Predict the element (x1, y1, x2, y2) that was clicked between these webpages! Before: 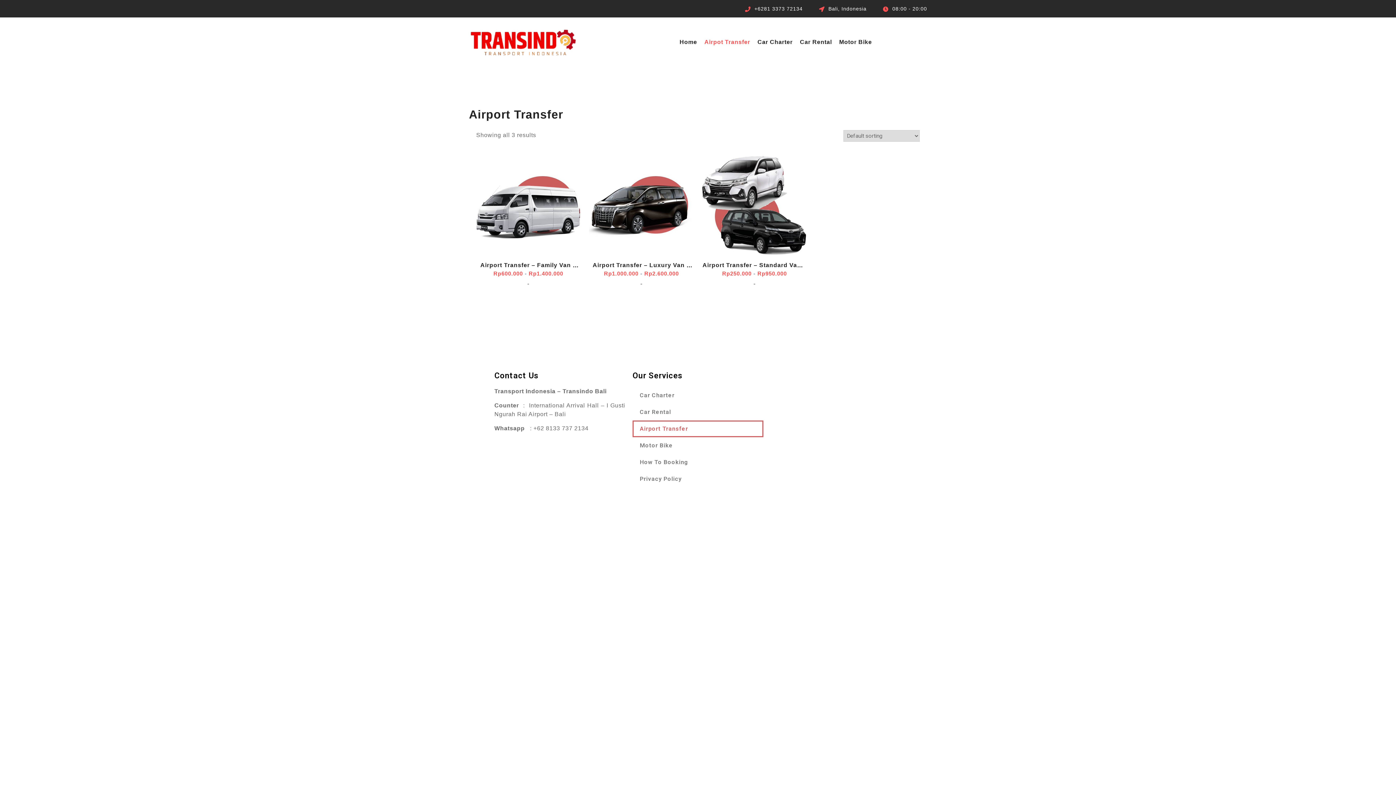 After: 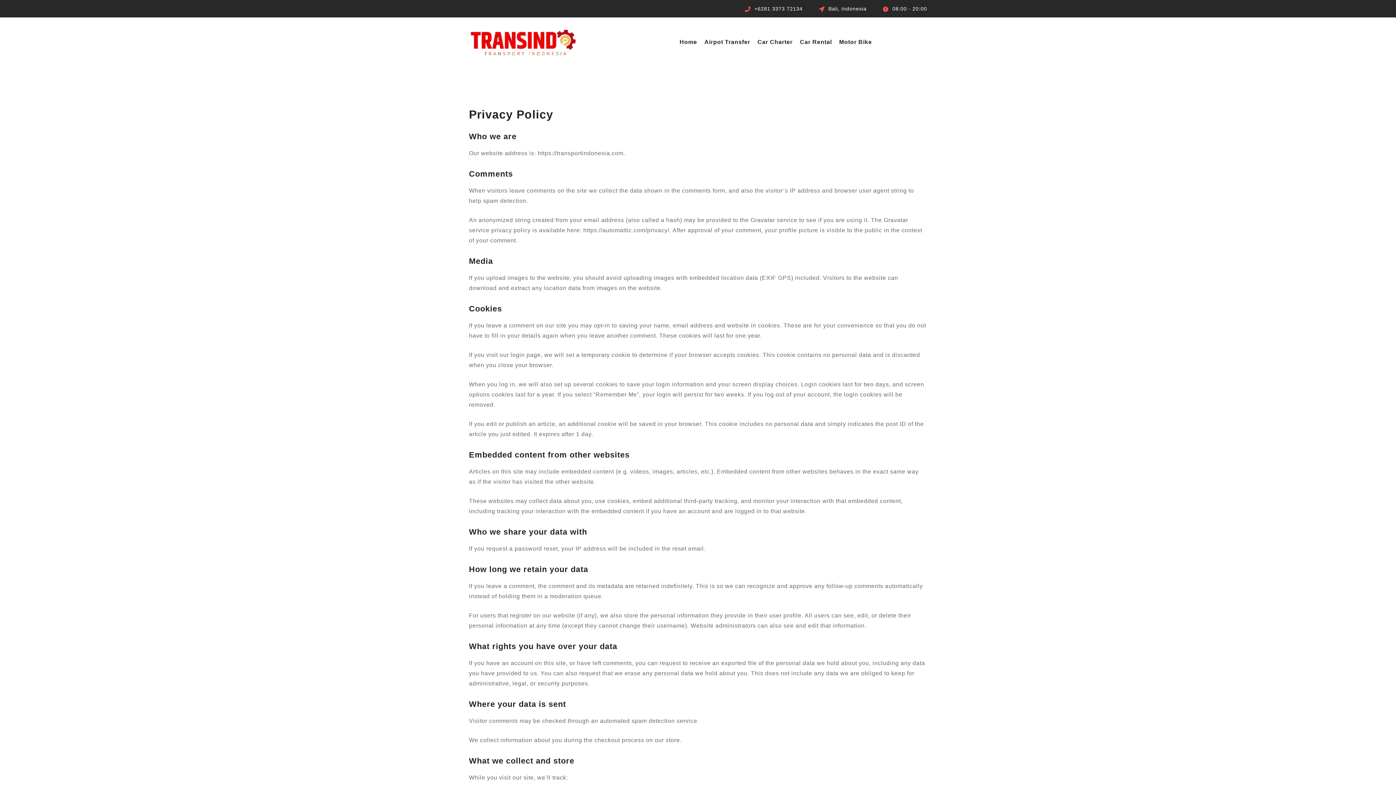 Action: label: Privacy Policy bbox: (632, 471, 763, 487)